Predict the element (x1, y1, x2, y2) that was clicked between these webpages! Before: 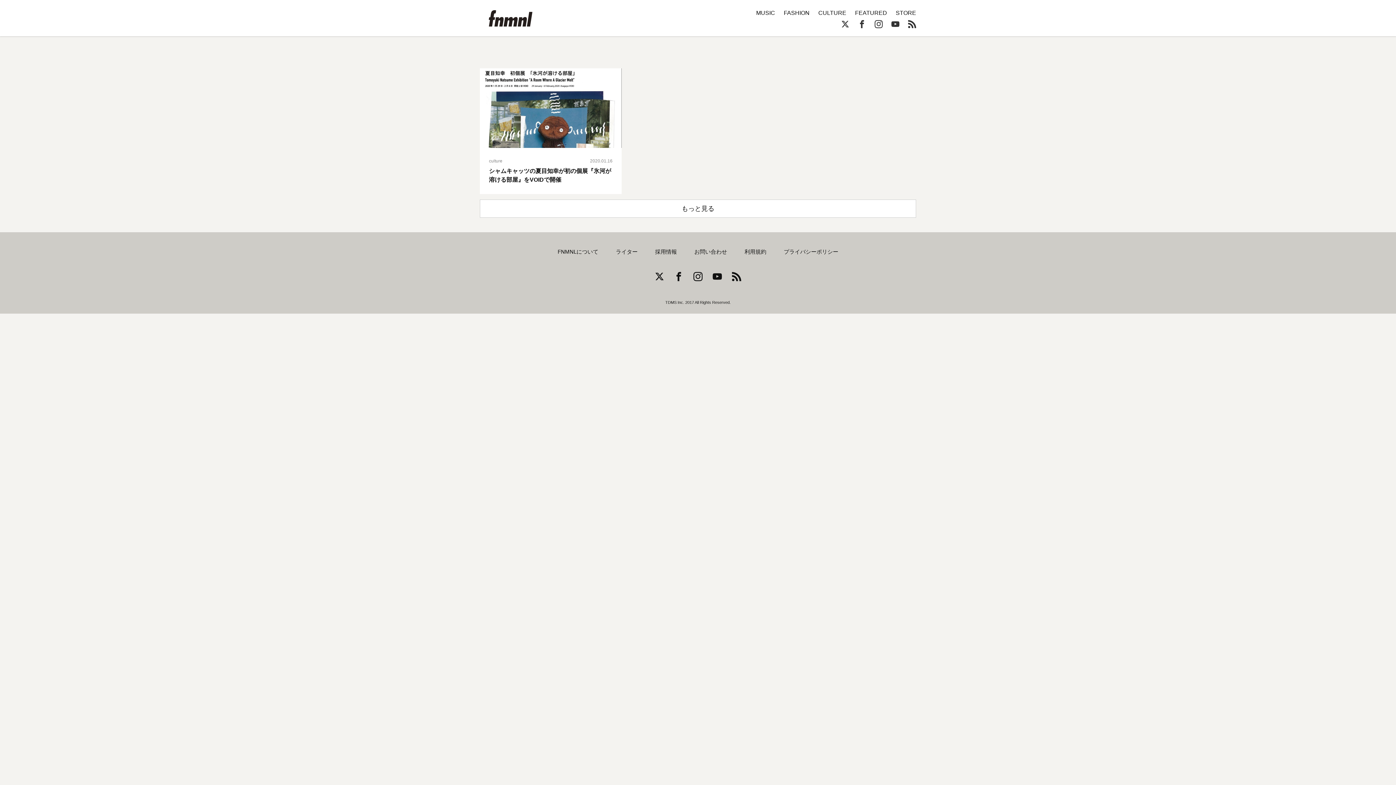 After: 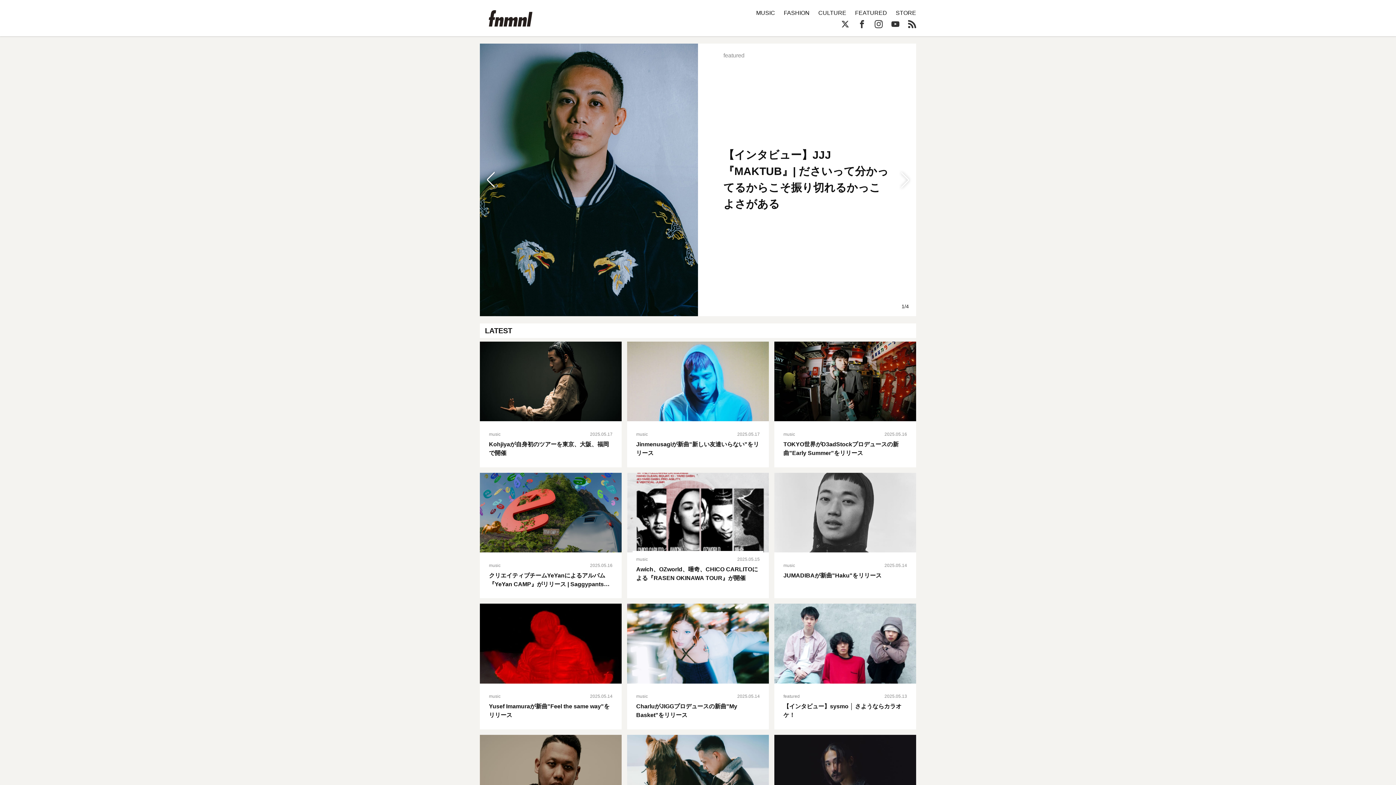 Action: bbox: (480, 10, 916, 26)